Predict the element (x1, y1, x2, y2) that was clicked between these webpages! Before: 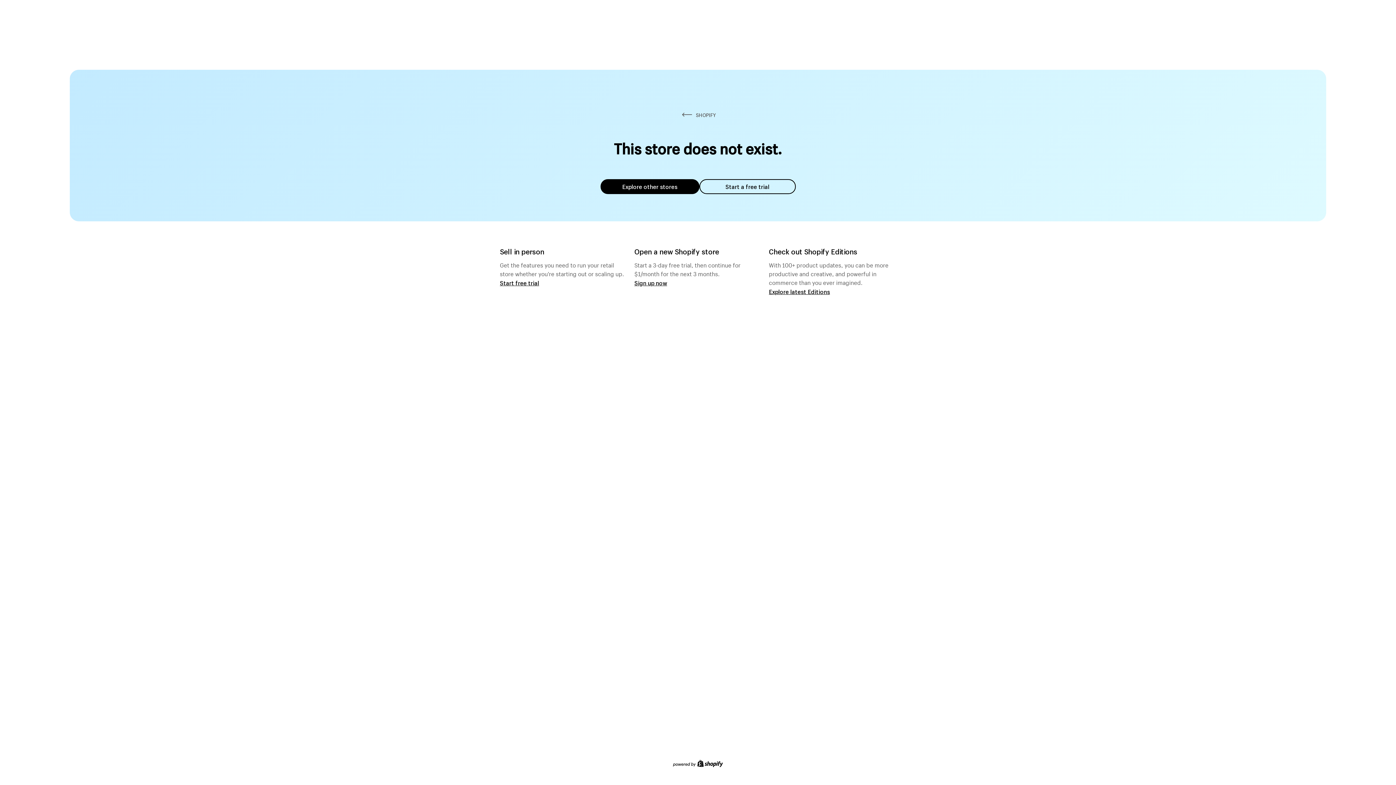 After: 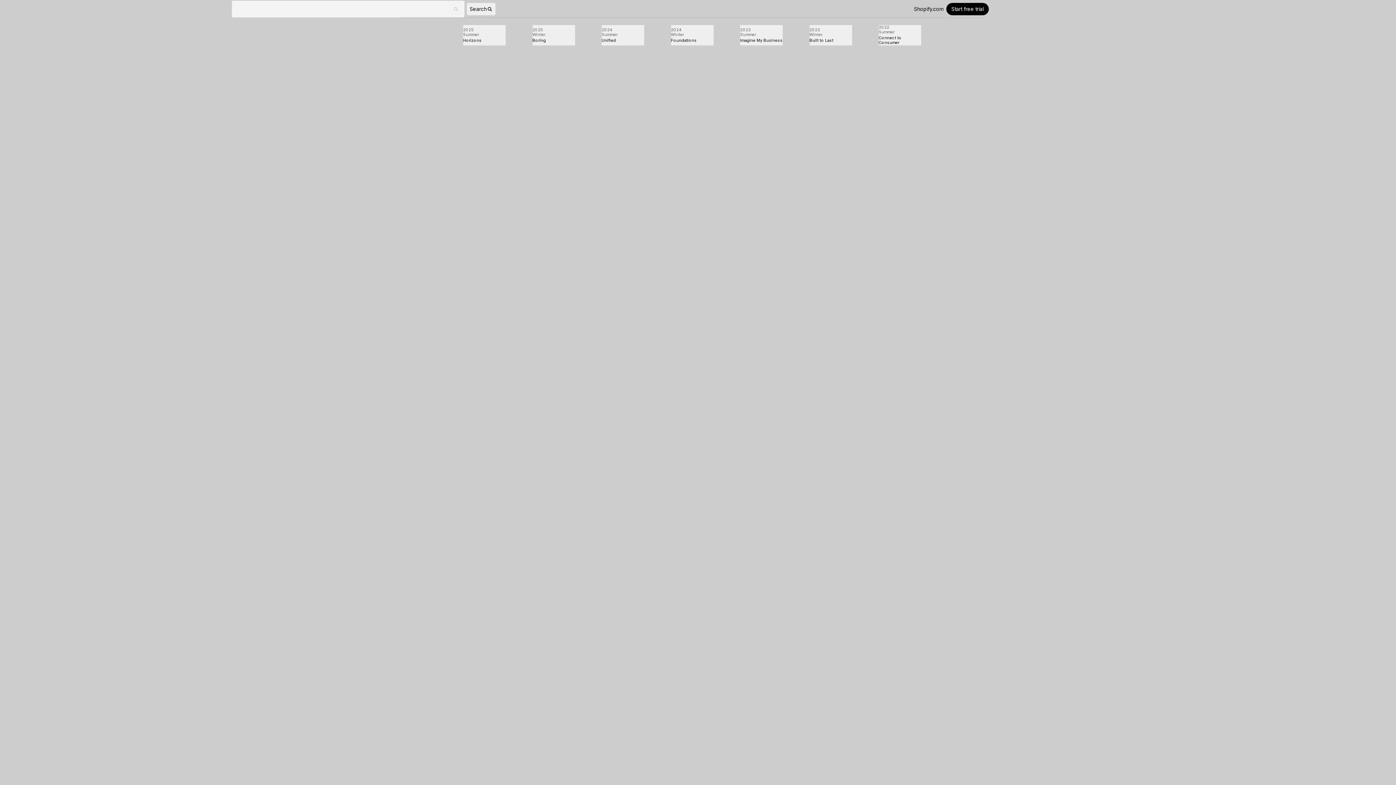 Action: label: Explore latest Editions bbox: (769, 287, 830, 295)